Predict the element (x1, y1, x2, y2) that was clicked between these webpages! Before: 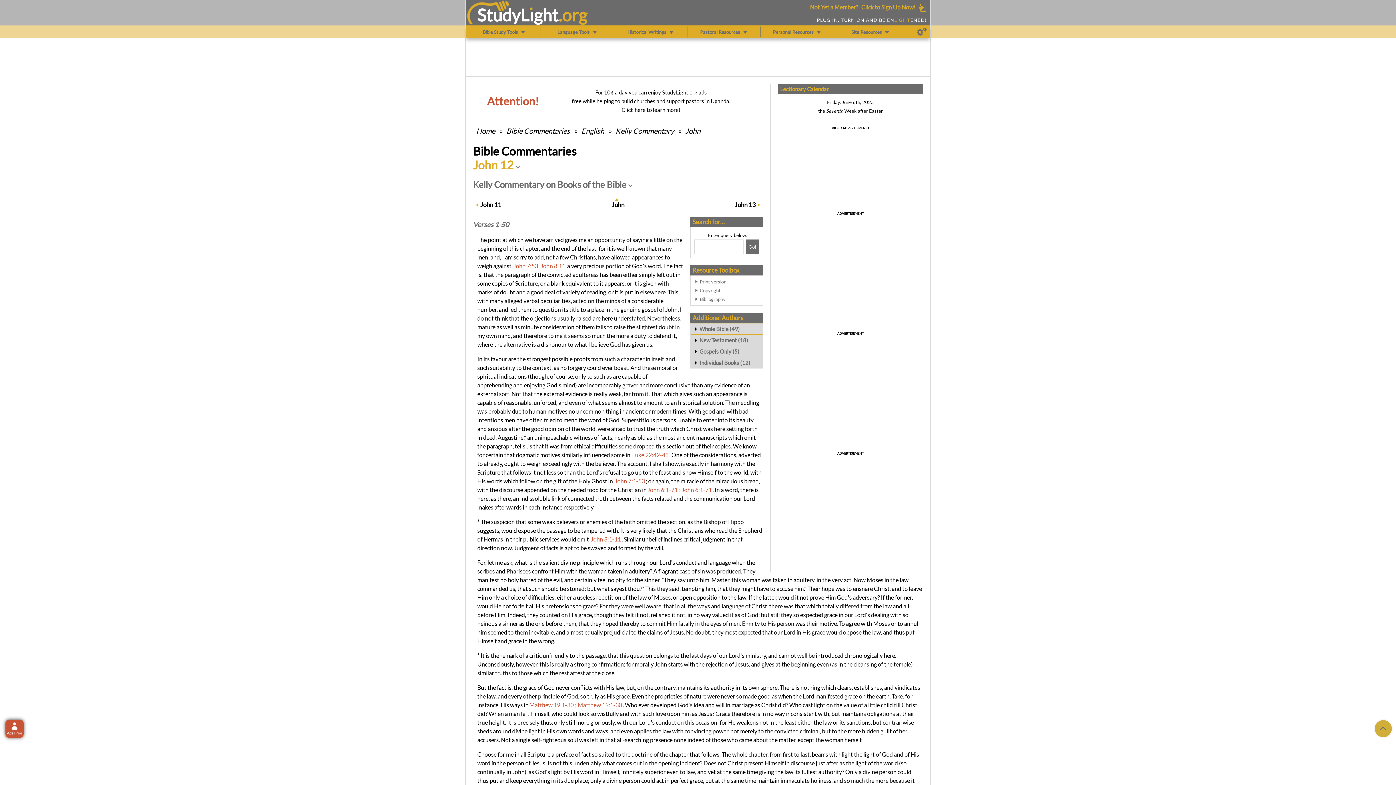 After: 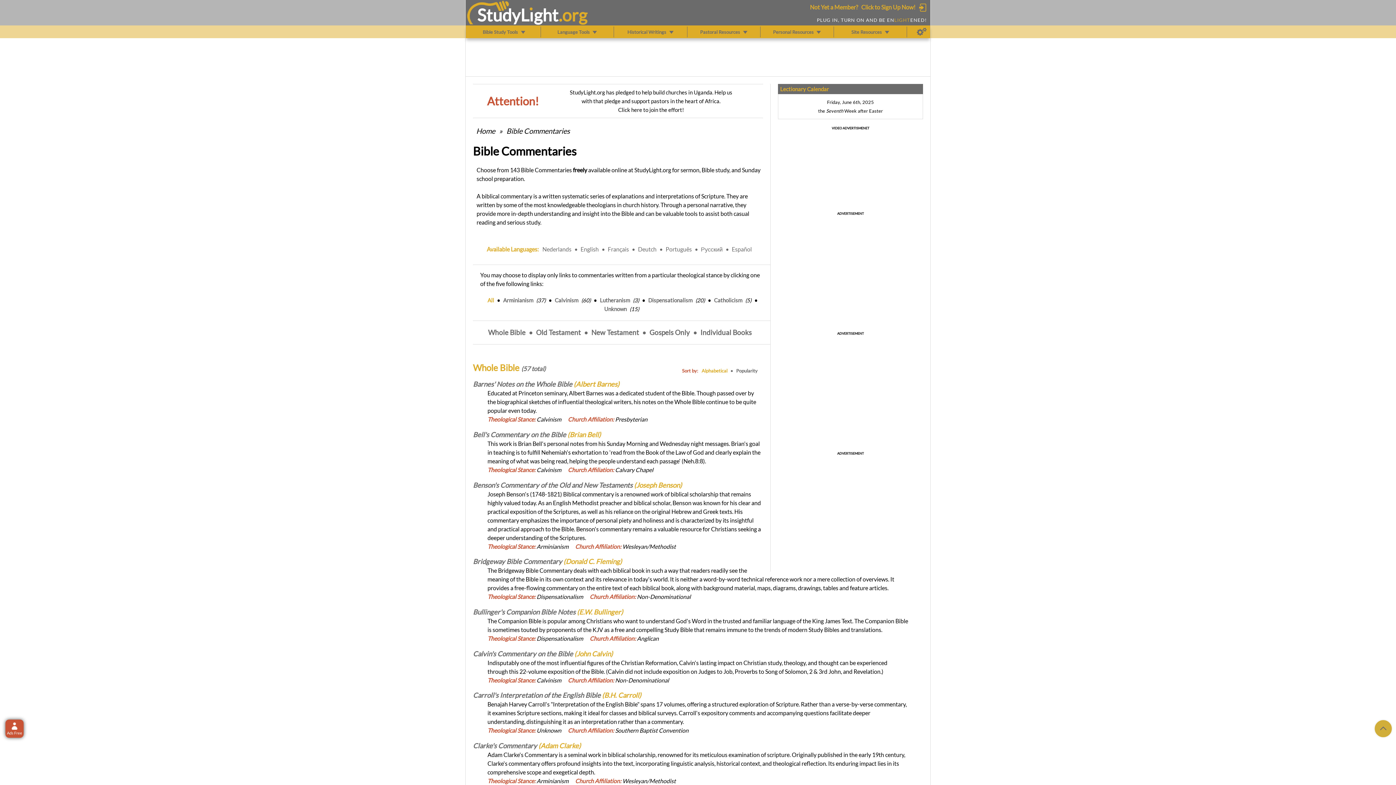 Action: bbox: (505, 126, 570, 135) label: Bible Commentaries